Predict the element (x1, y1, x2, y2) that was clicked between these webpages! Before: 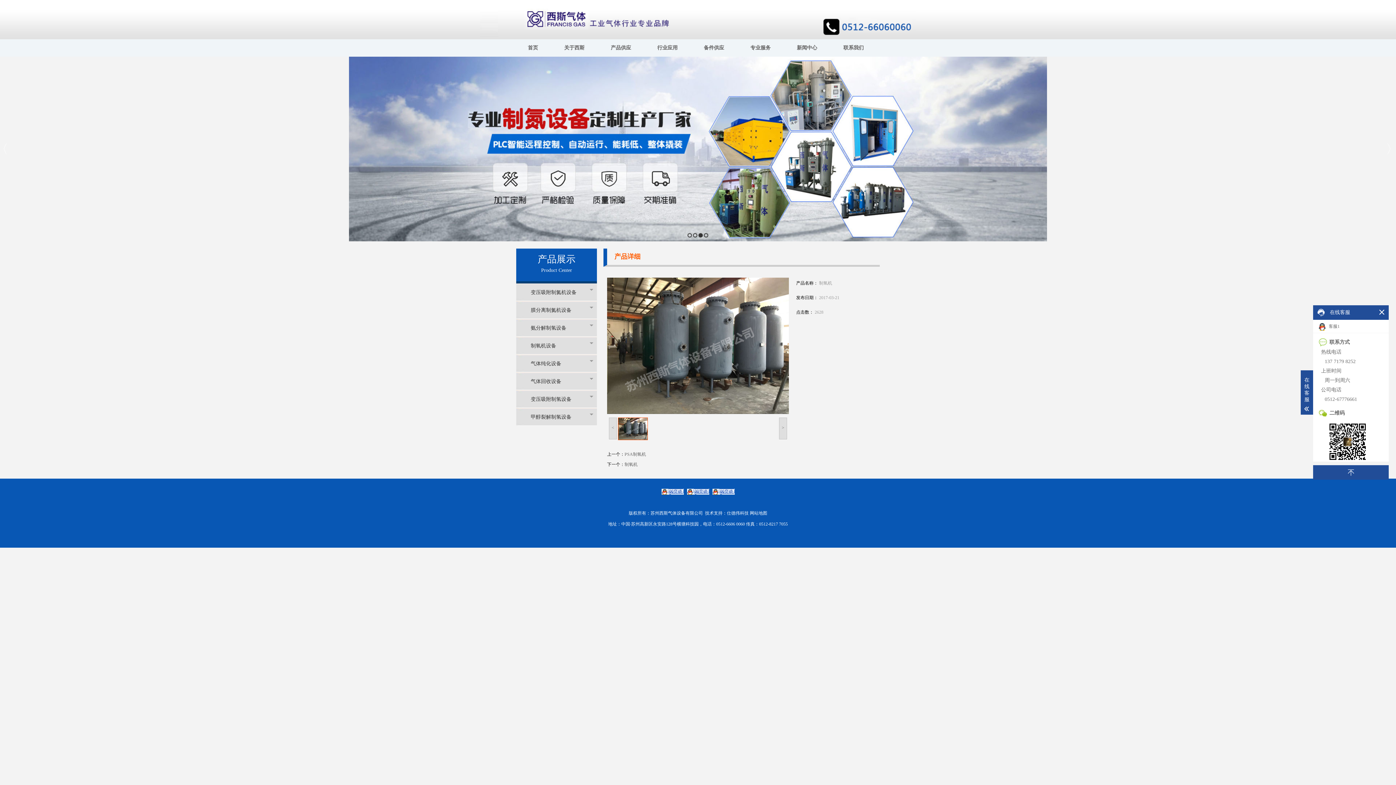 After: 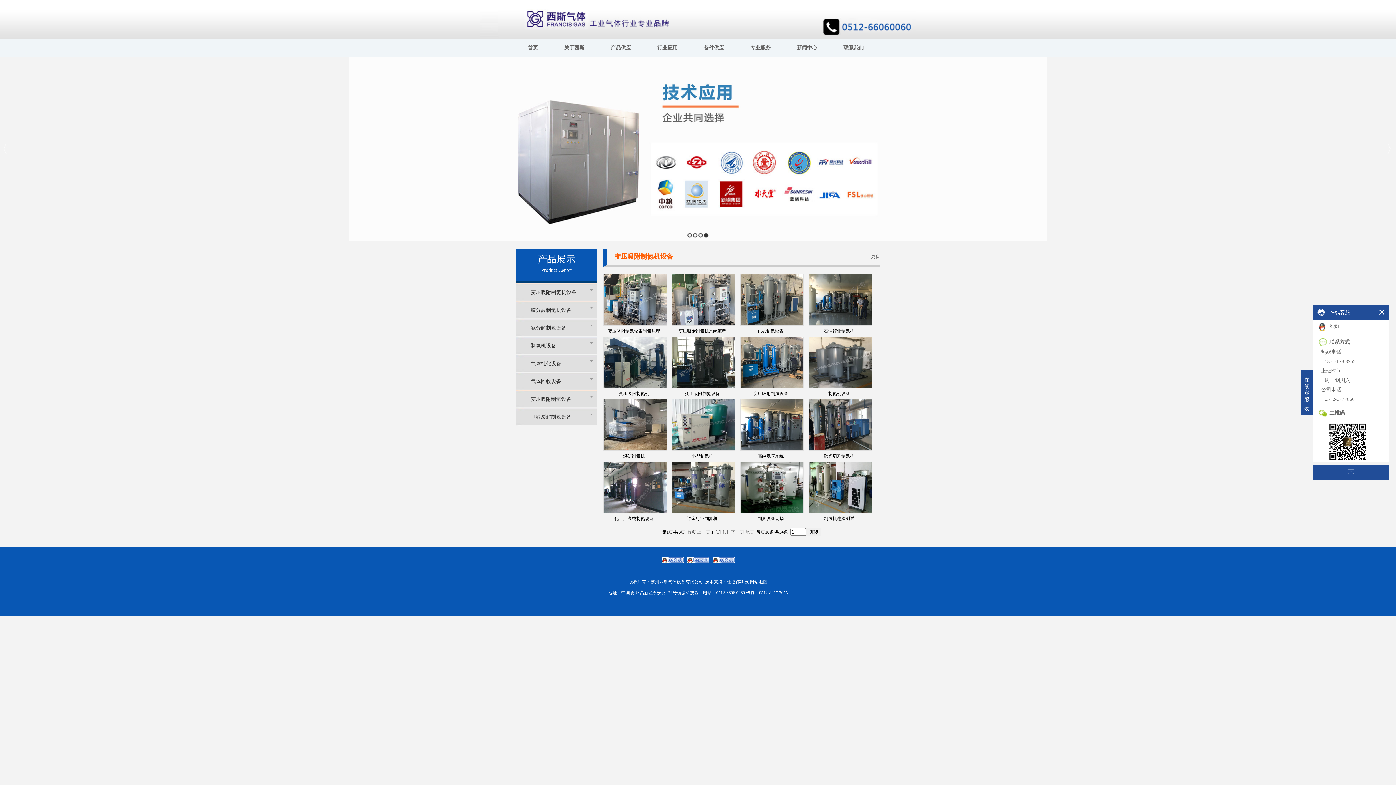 Action: bbox: (516, 283, 597, 301) label: 变压吸附制氮机设备